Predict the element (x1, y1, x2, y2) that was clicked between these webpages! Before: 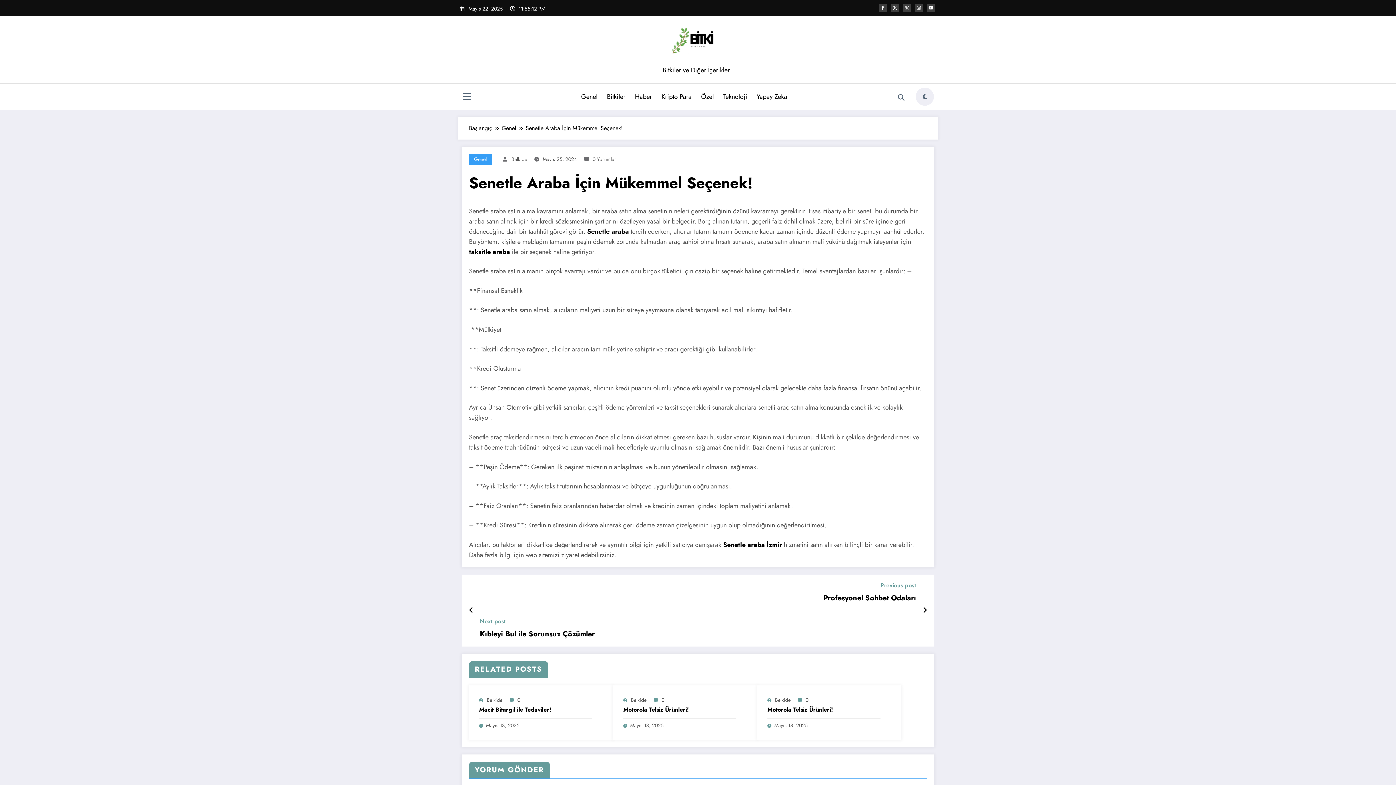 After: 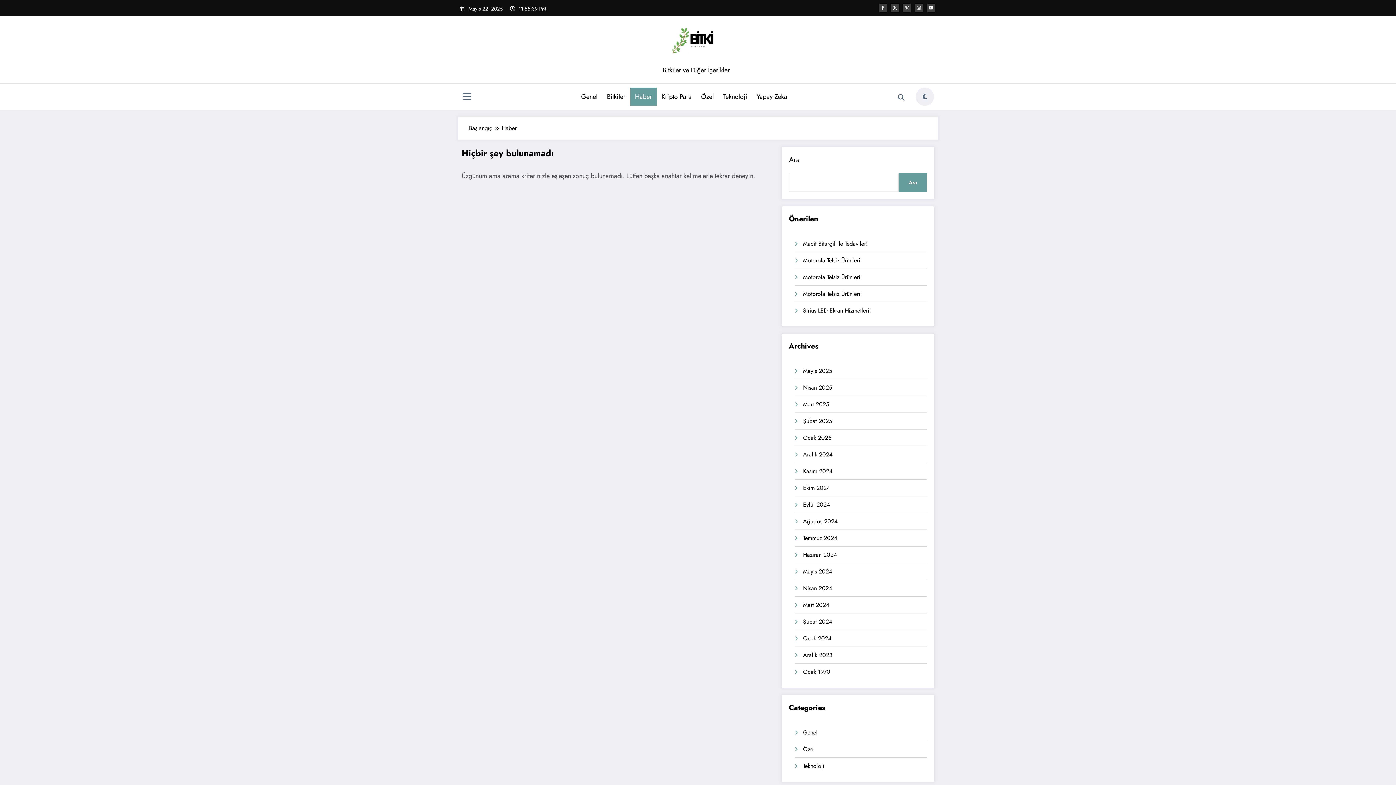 Action: label: Haber bbox: (630, 87, 656, 105)